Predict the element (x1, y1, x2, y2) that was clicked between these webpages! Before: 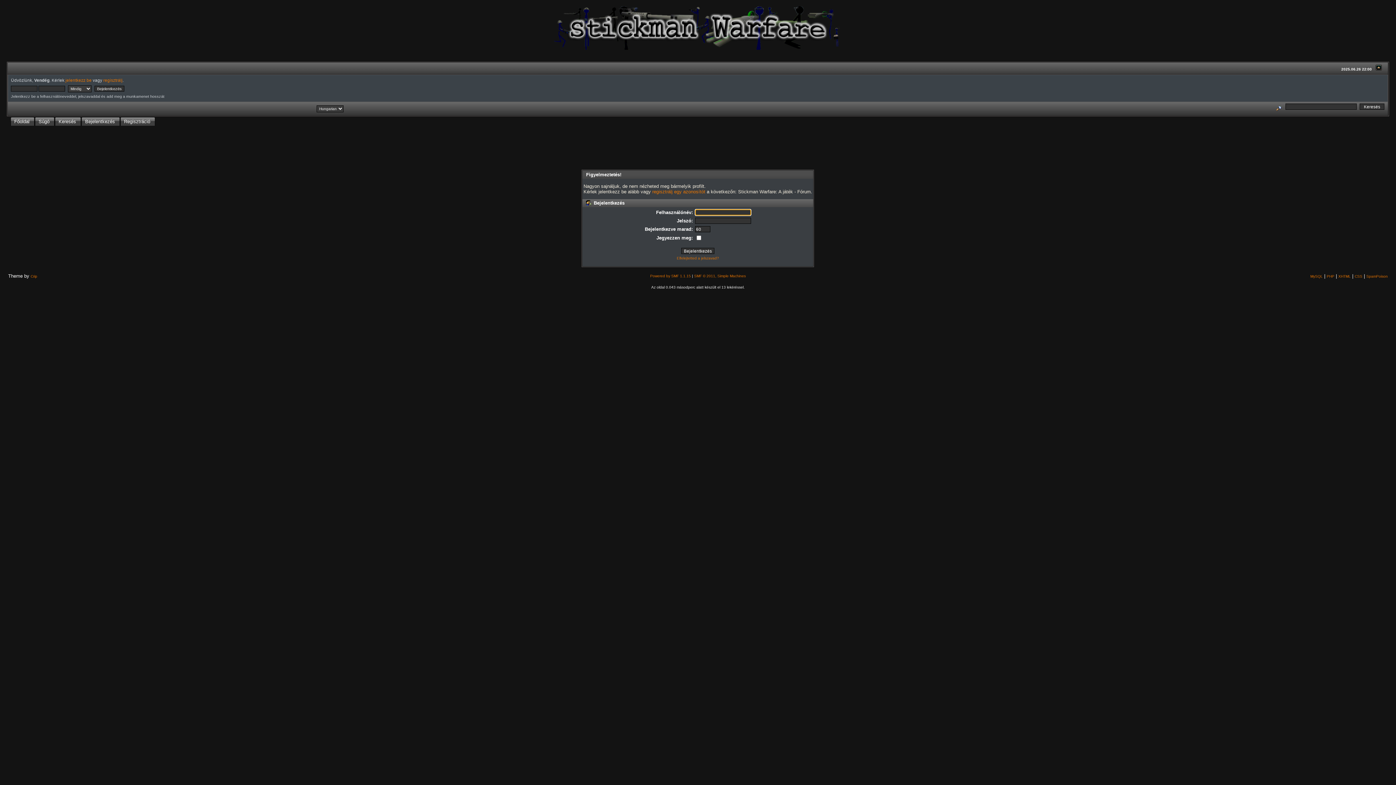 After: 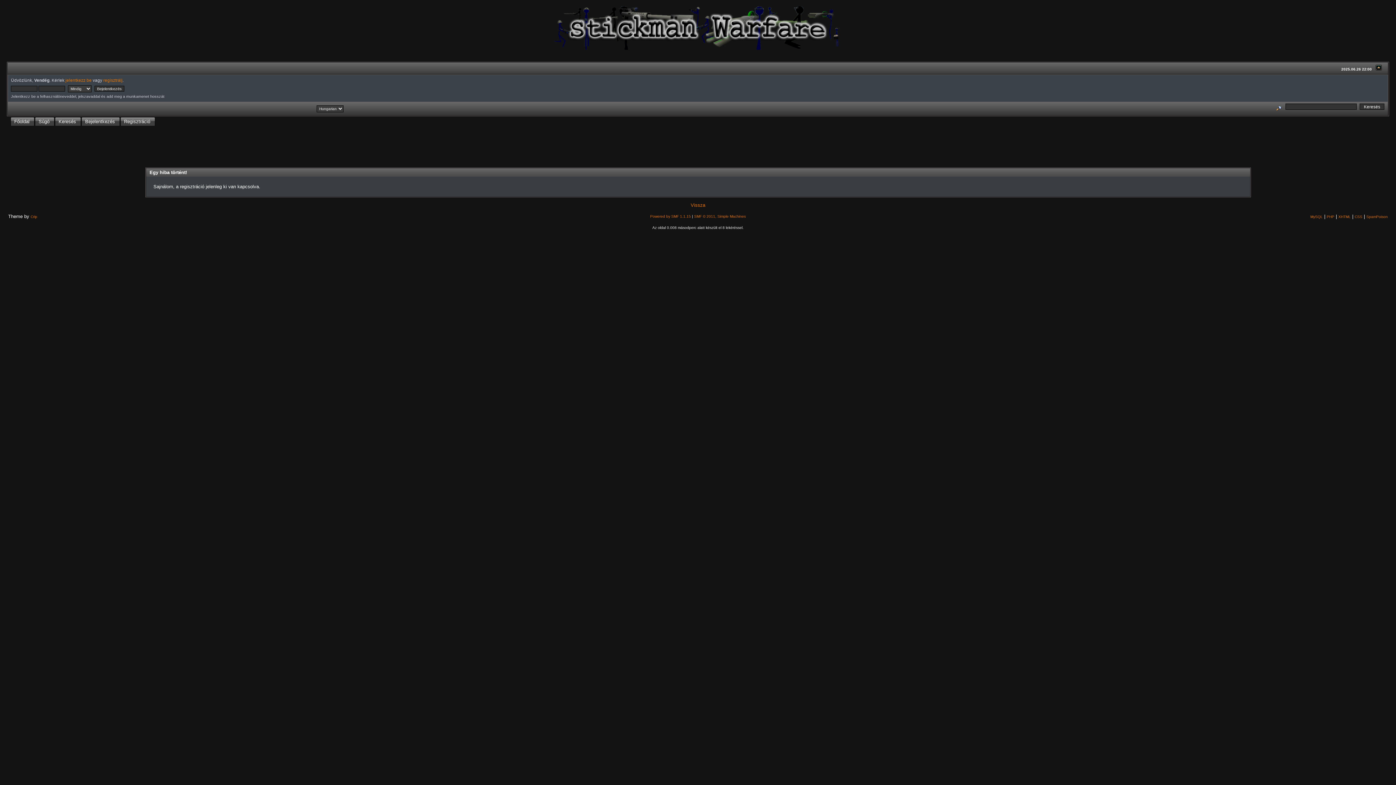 Action: bbox: (103, 77, 122, 82) label: regisztrálj